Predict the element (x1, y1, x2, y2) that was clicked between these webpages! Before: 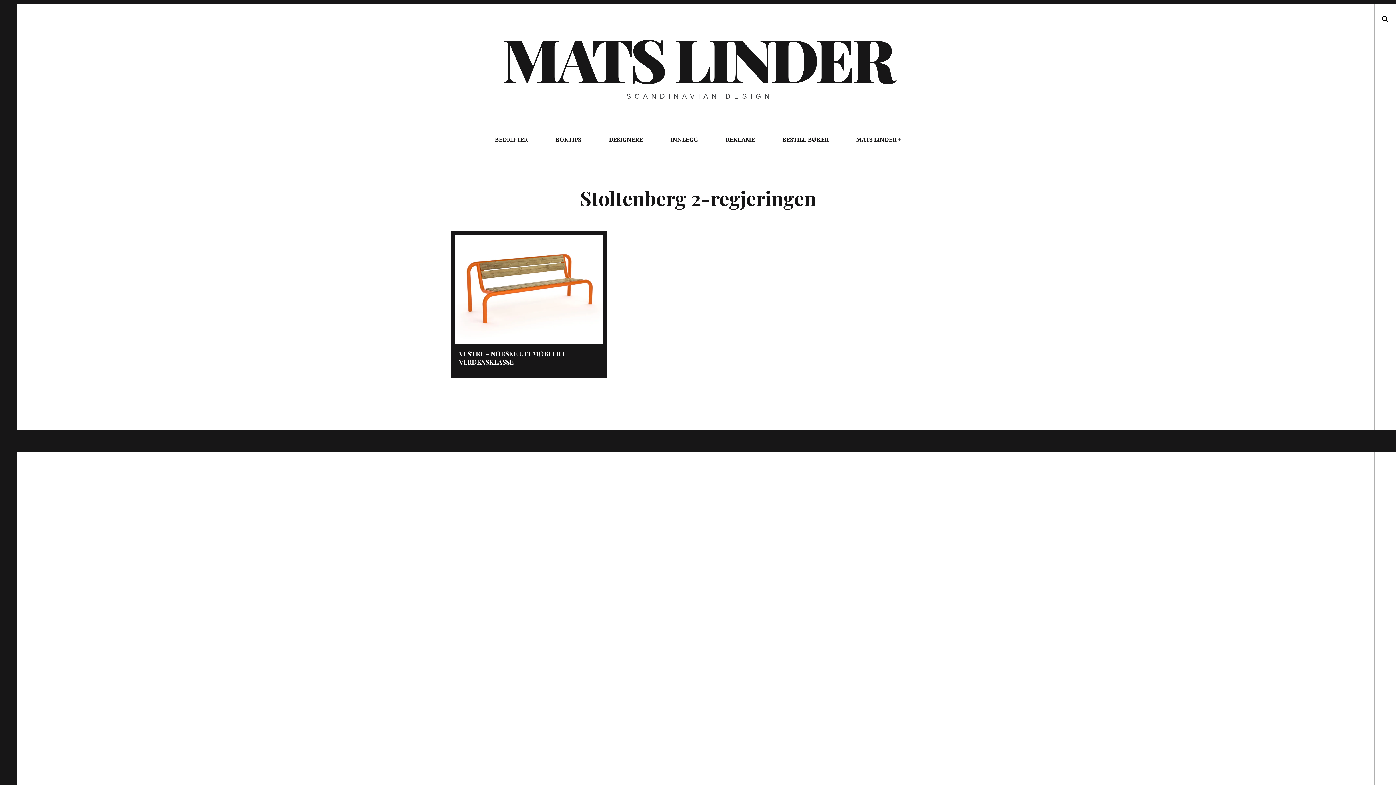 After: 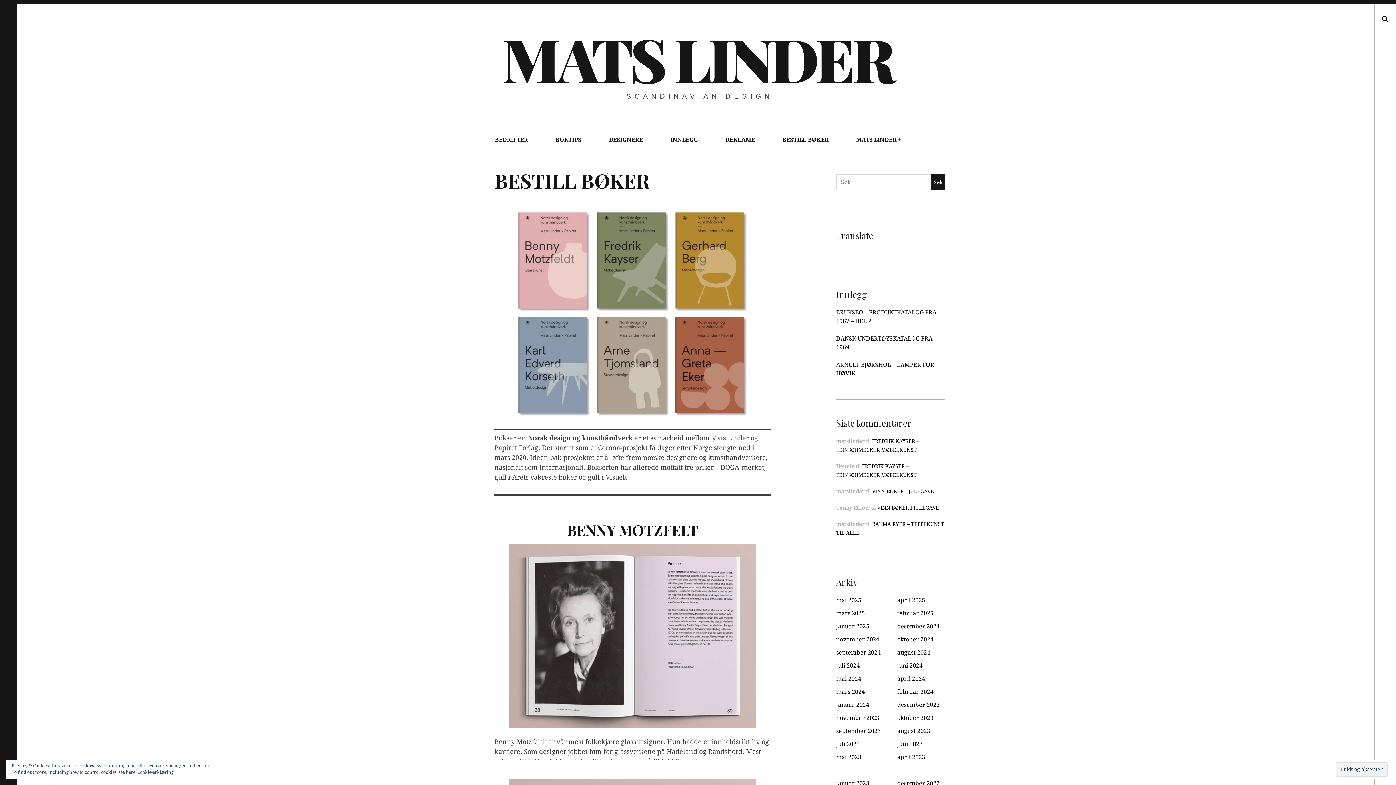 Action: label: BESTILL BØKER bbox: (769, 126, 841, 153)